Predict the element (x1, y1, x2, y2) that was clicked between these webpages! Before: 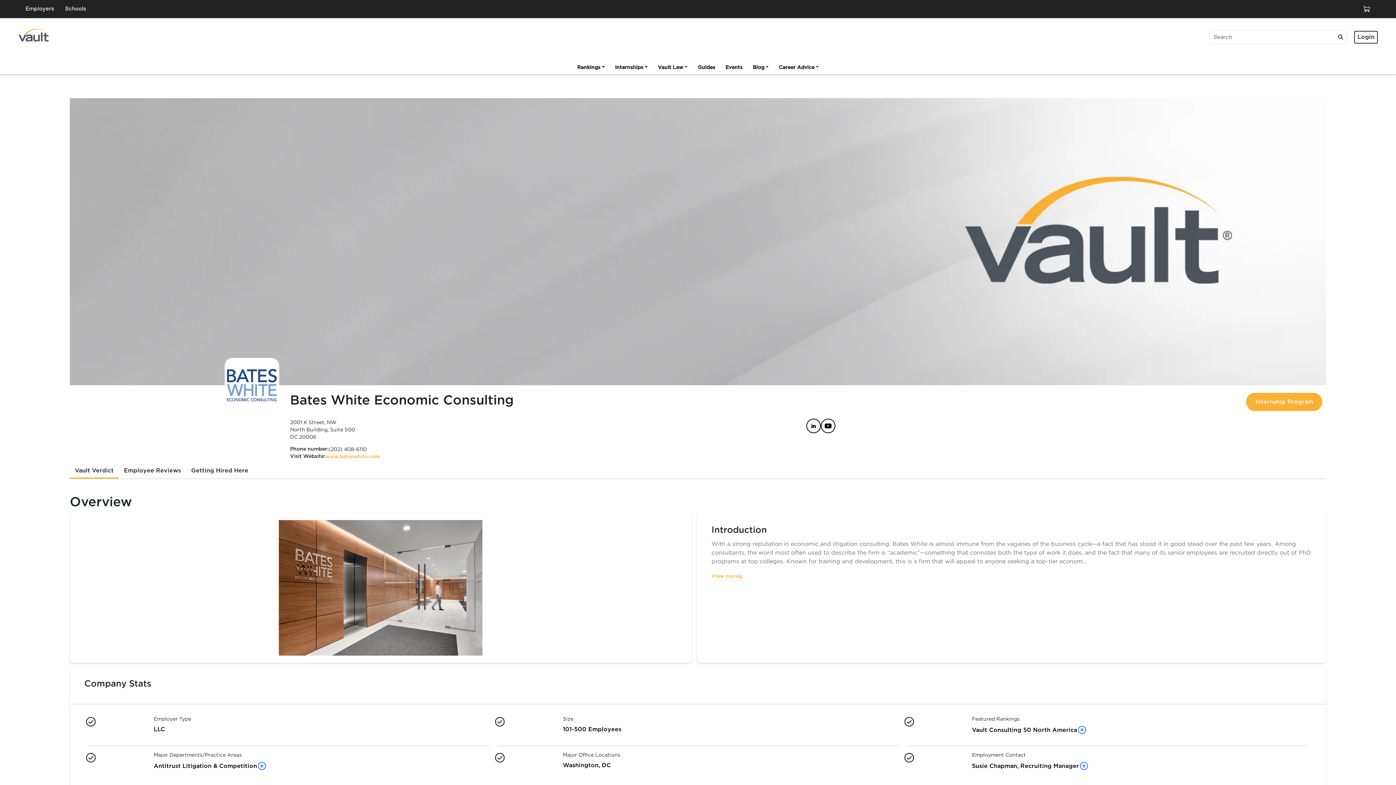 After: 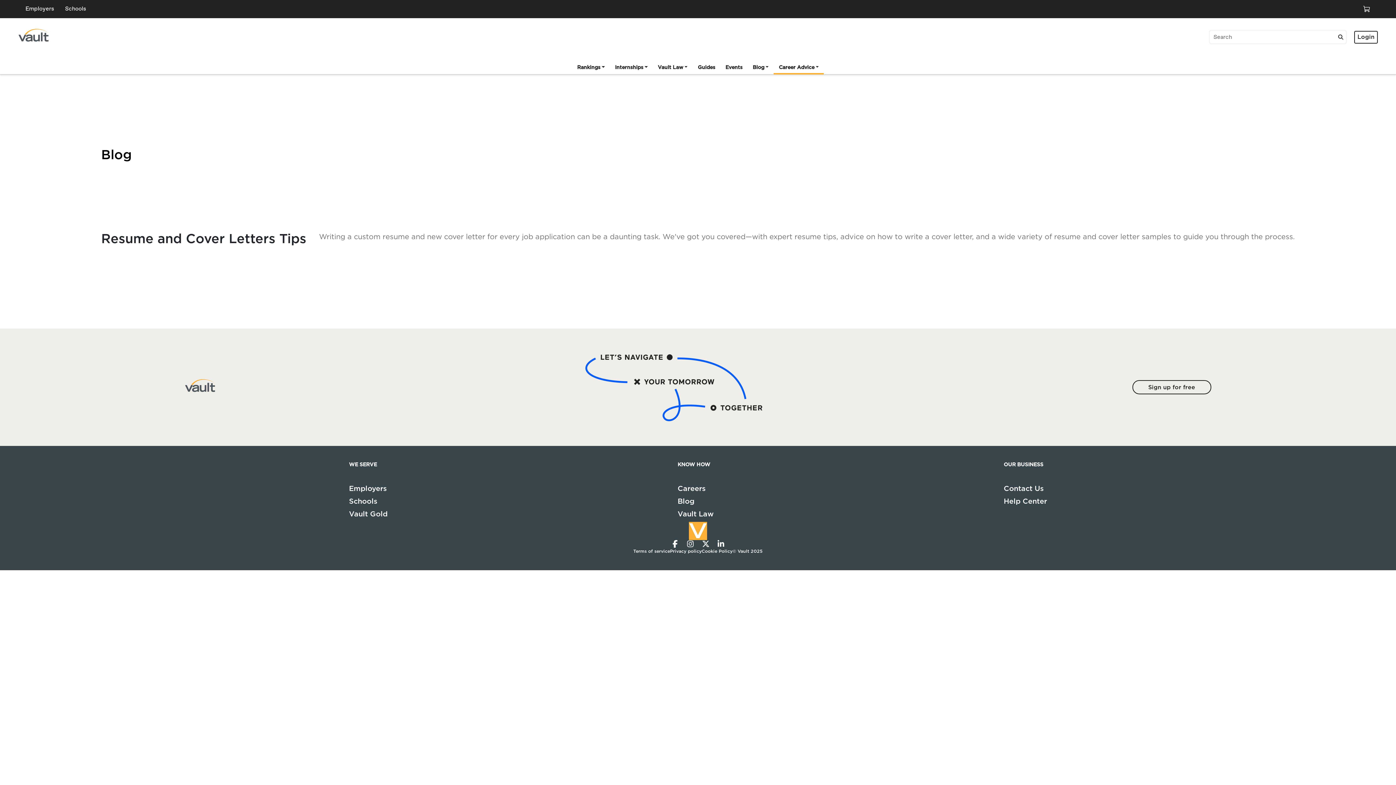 Action: label: Career Advice bbox: (773, 62, 824, 73)